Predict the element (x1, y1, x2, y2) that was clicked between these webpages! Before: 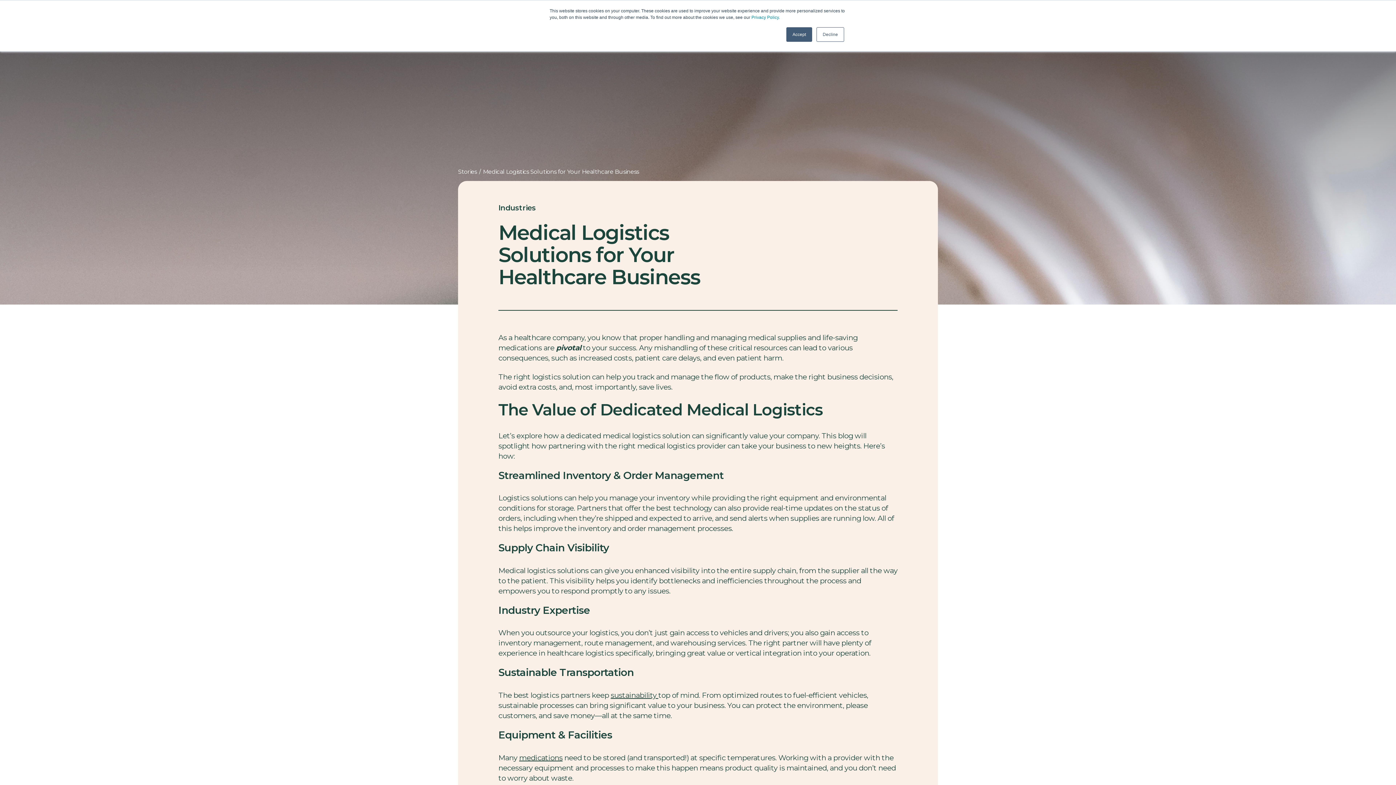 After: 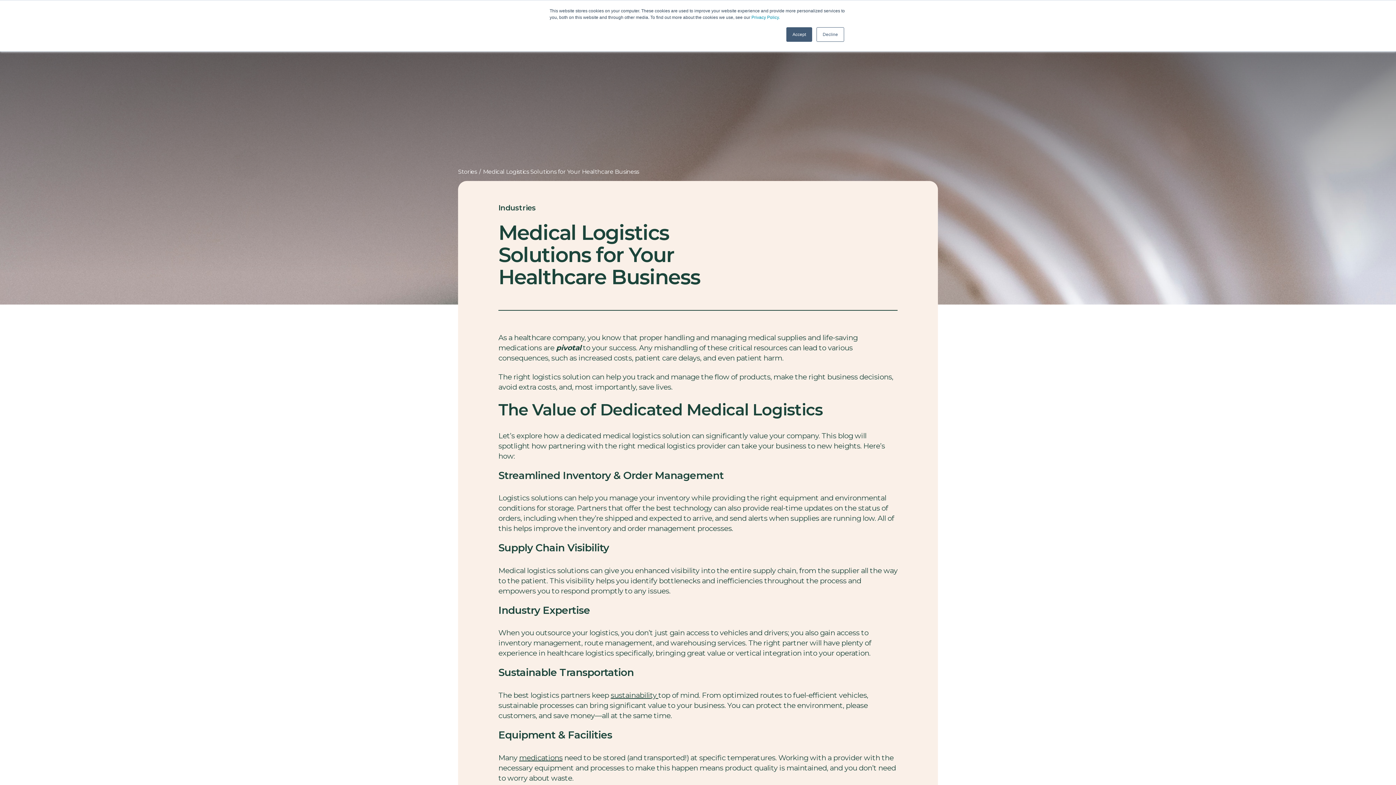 Action: bbox: (519, 753, 562, 762) label: medications